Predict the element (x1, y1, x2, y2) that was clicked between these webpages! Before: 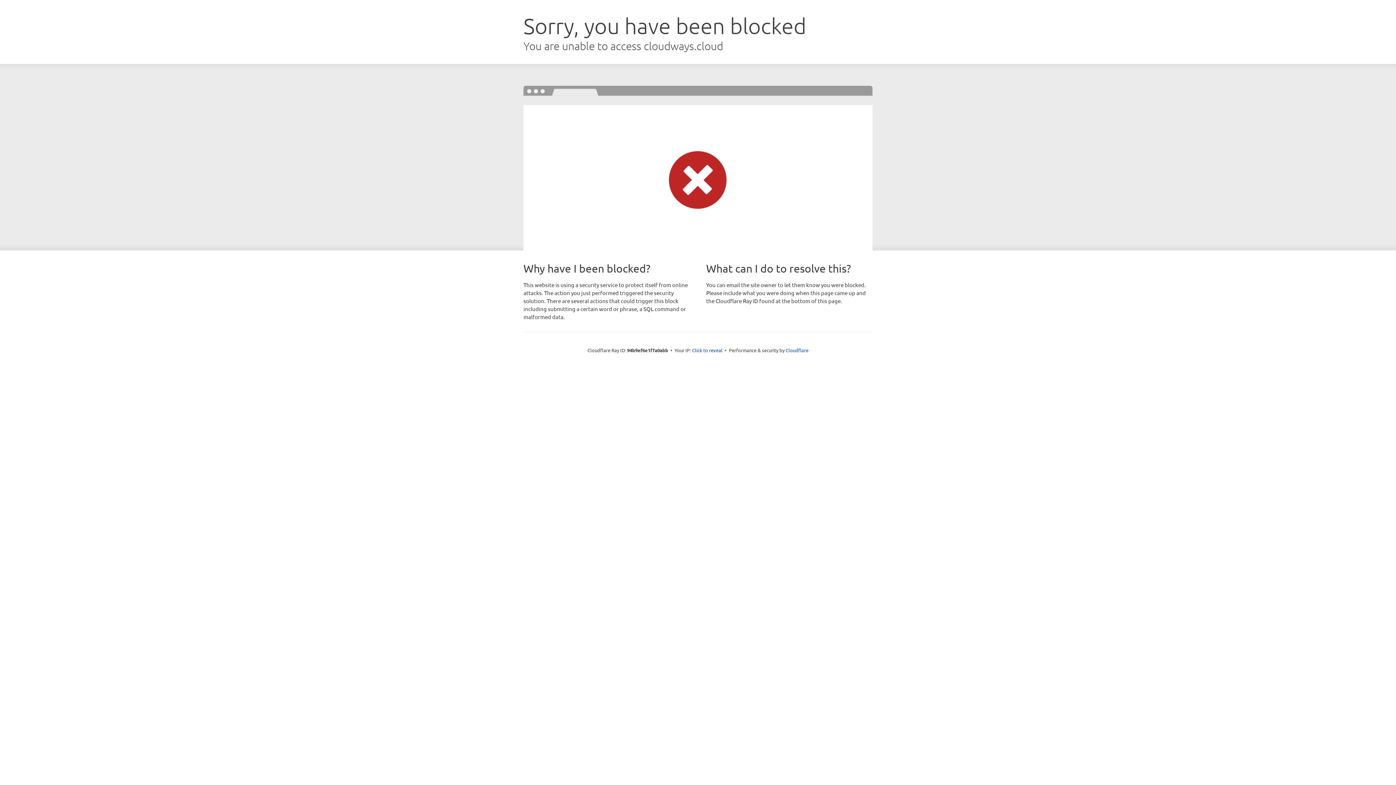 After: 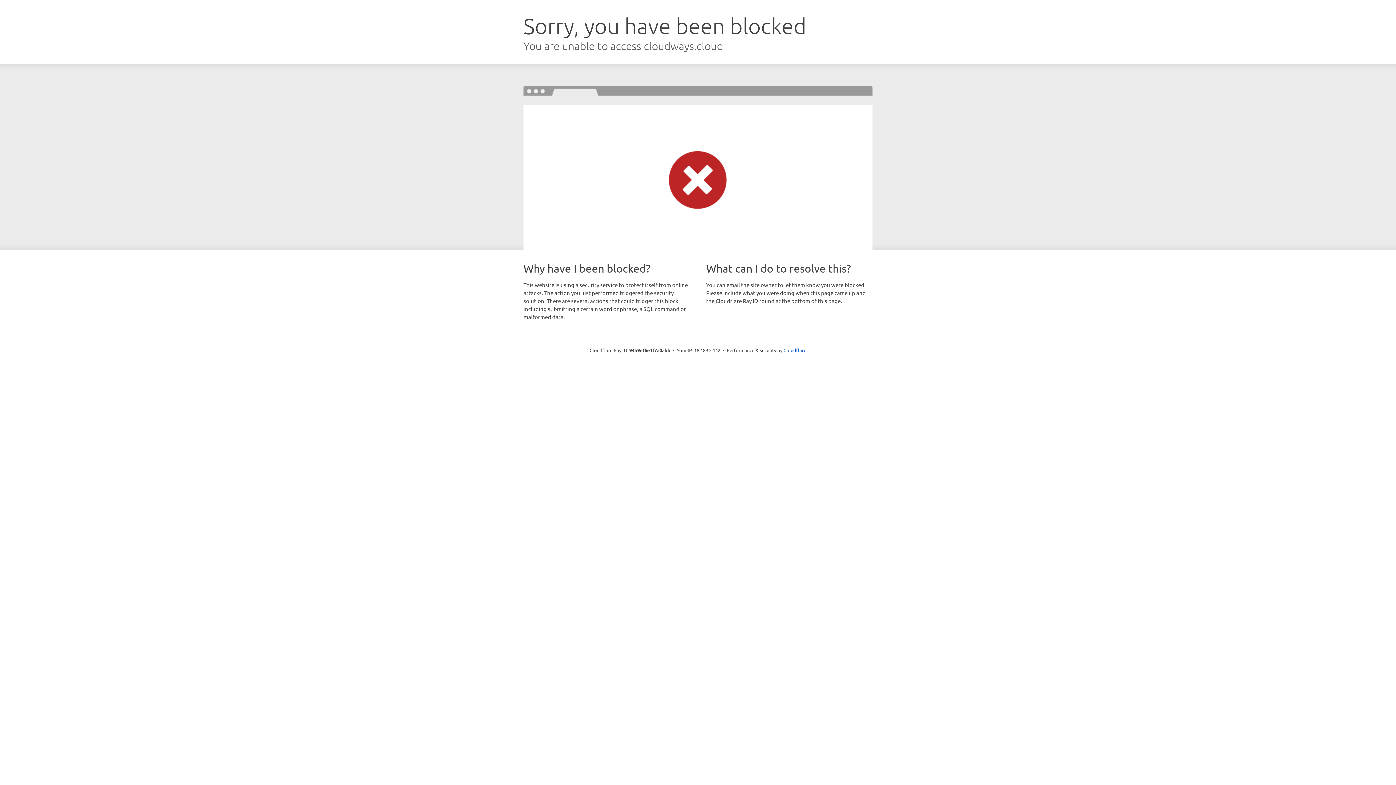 Action: label: Click to reveal bbox: (692, 346, 722, 353)